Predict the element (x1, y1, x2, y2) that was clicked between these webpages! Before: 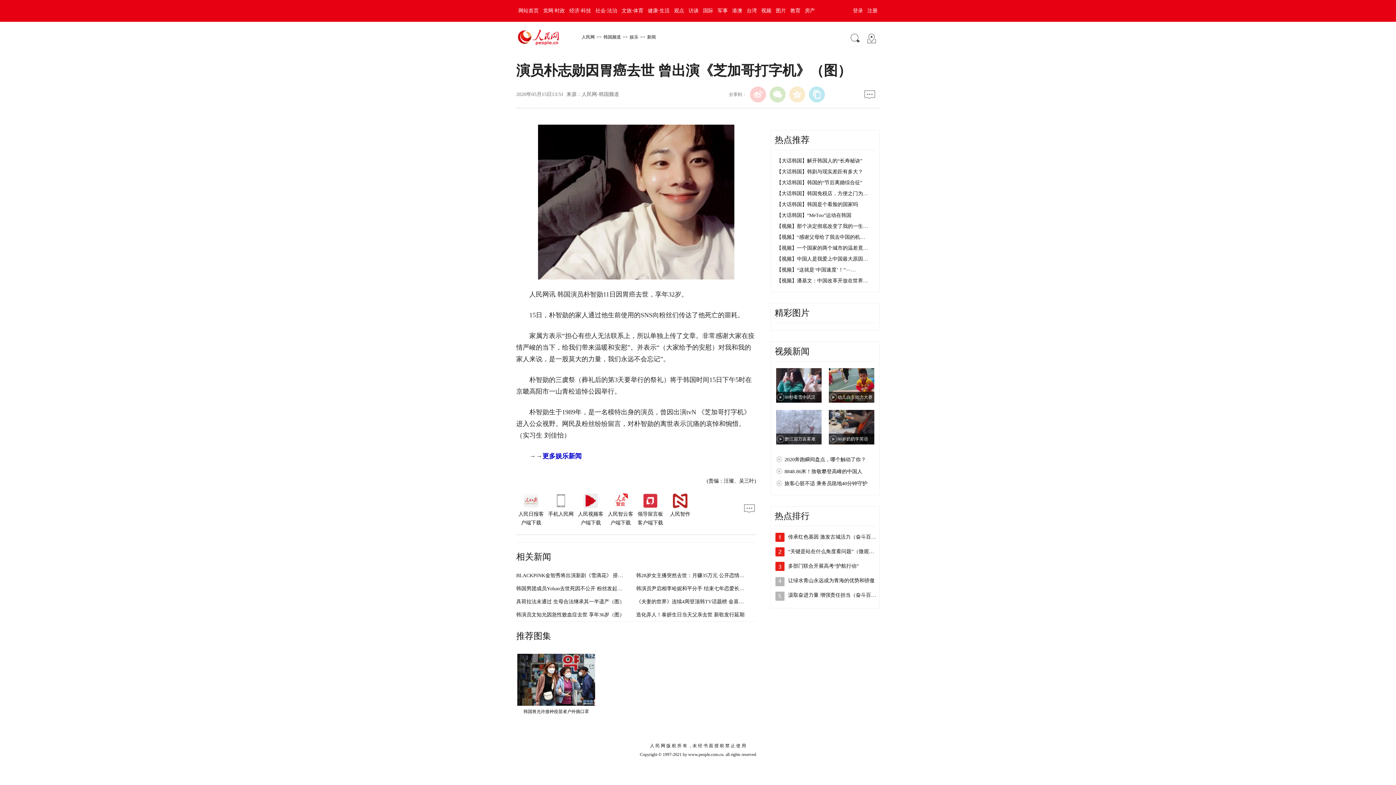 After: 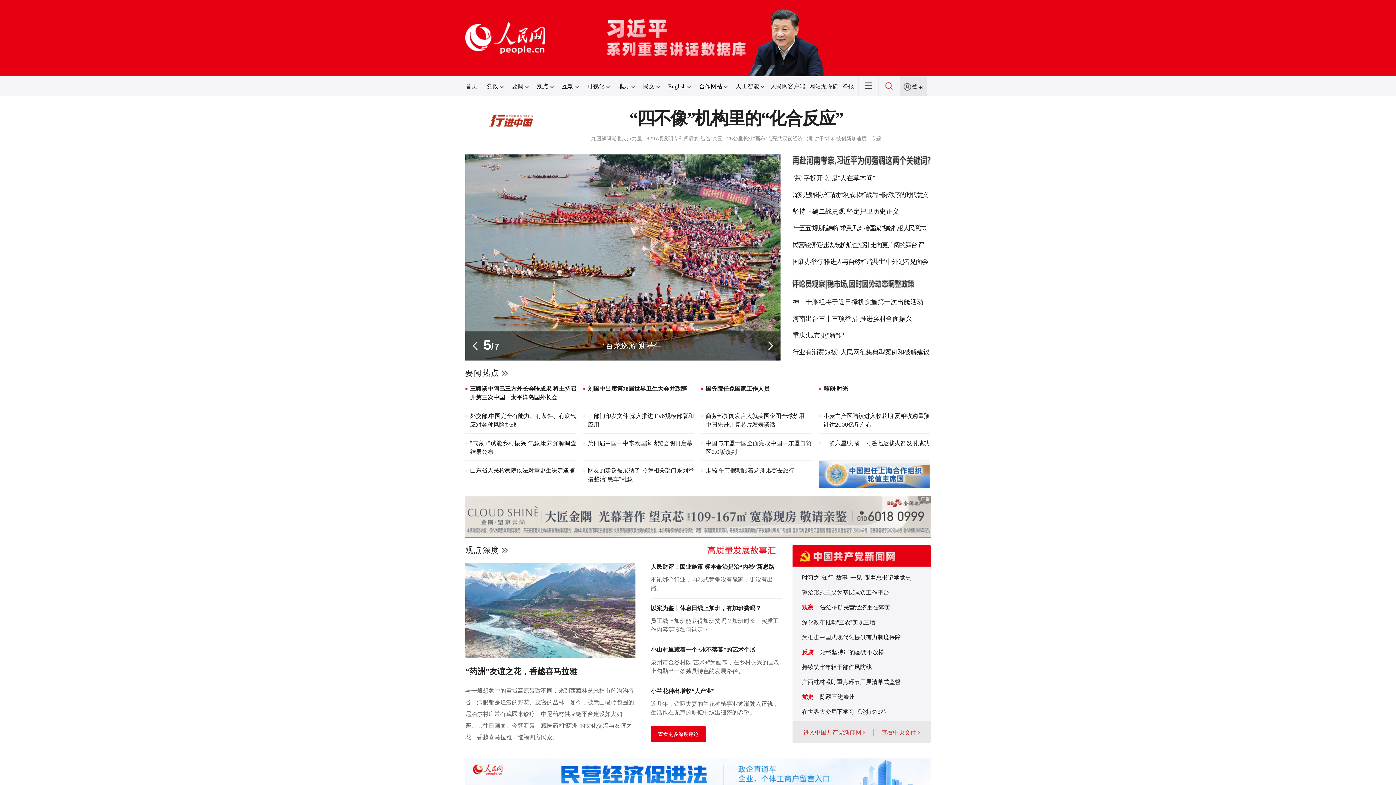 Action: bbox: (580, 34, 596, 39) label: 人民网